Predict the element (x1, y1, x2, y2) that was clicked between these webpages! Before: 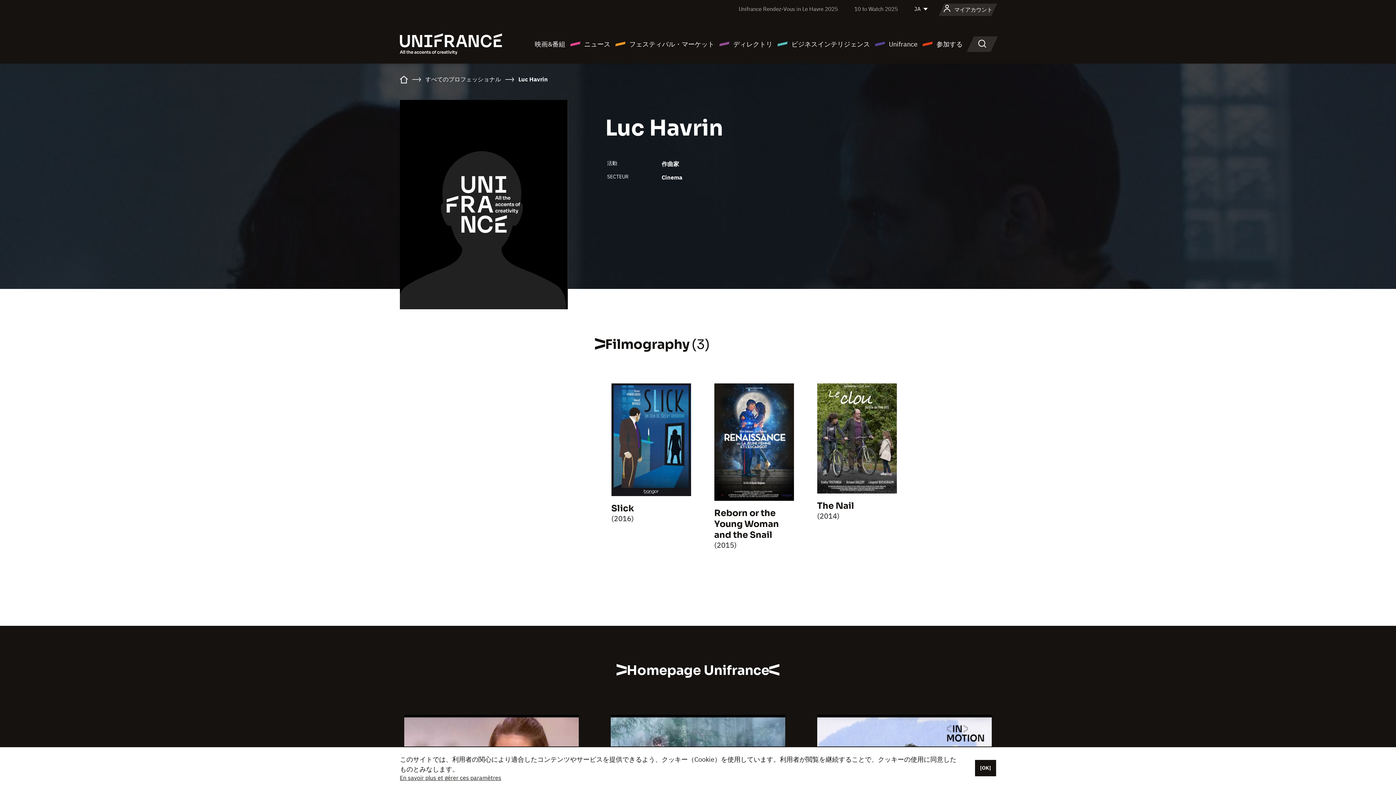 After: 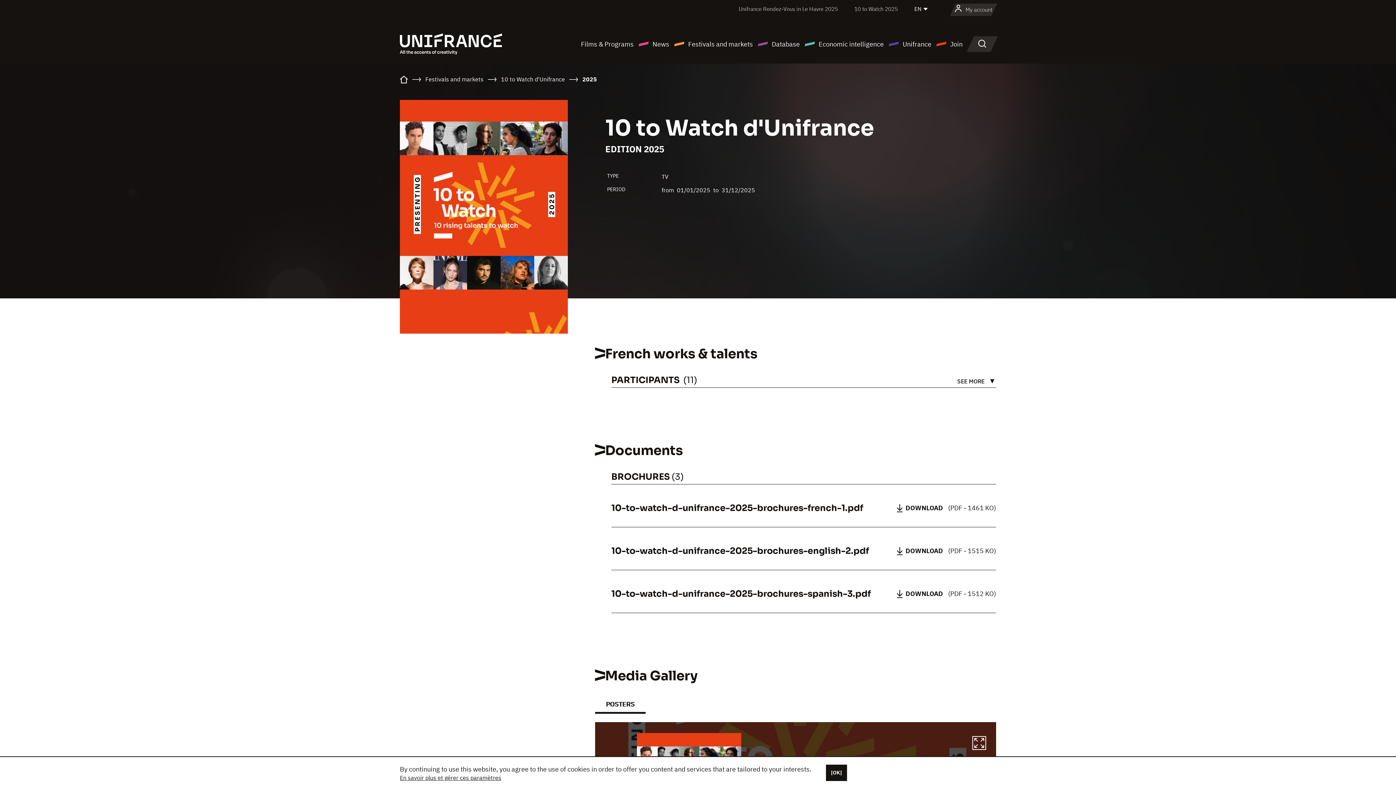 Action: label: 10 to Watch 2025 bbox: (854, 5, 898, 12)